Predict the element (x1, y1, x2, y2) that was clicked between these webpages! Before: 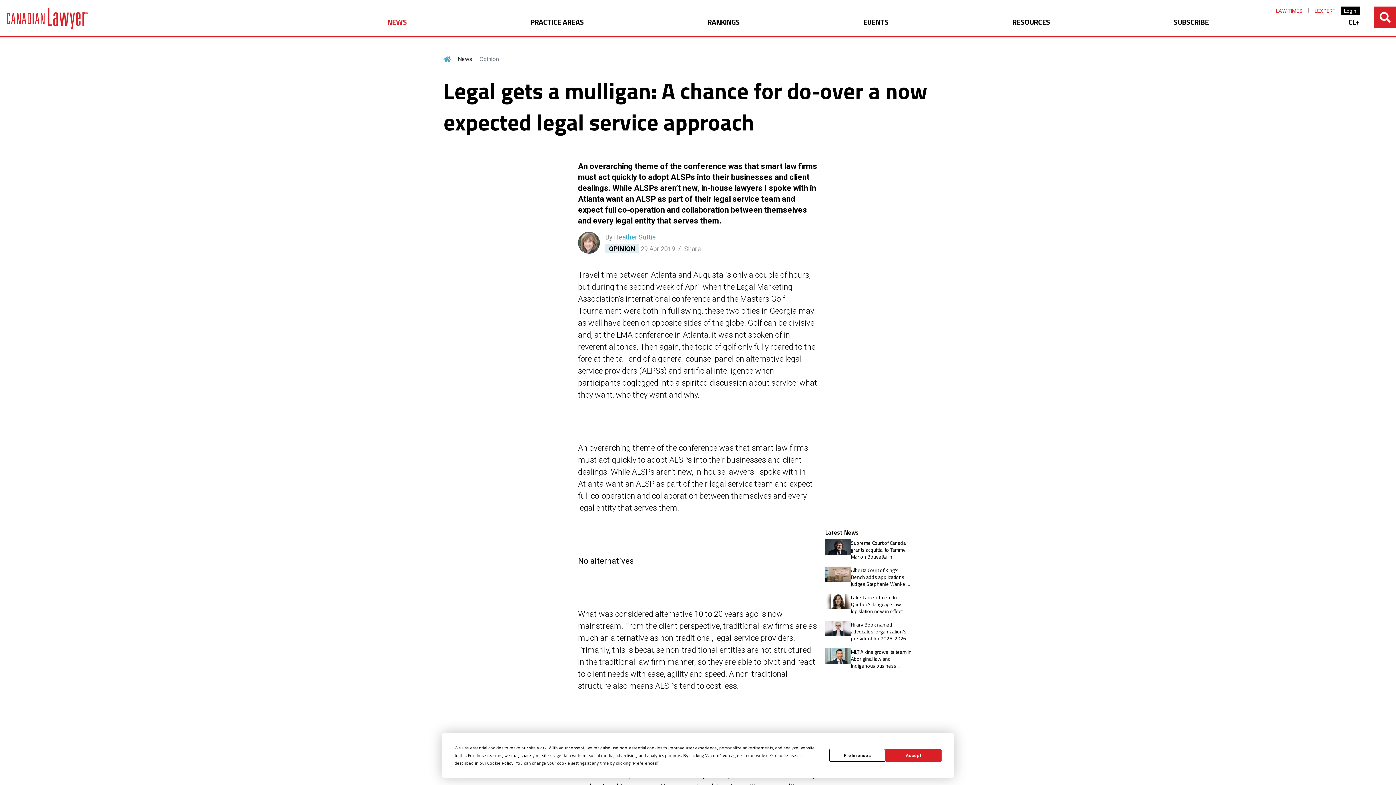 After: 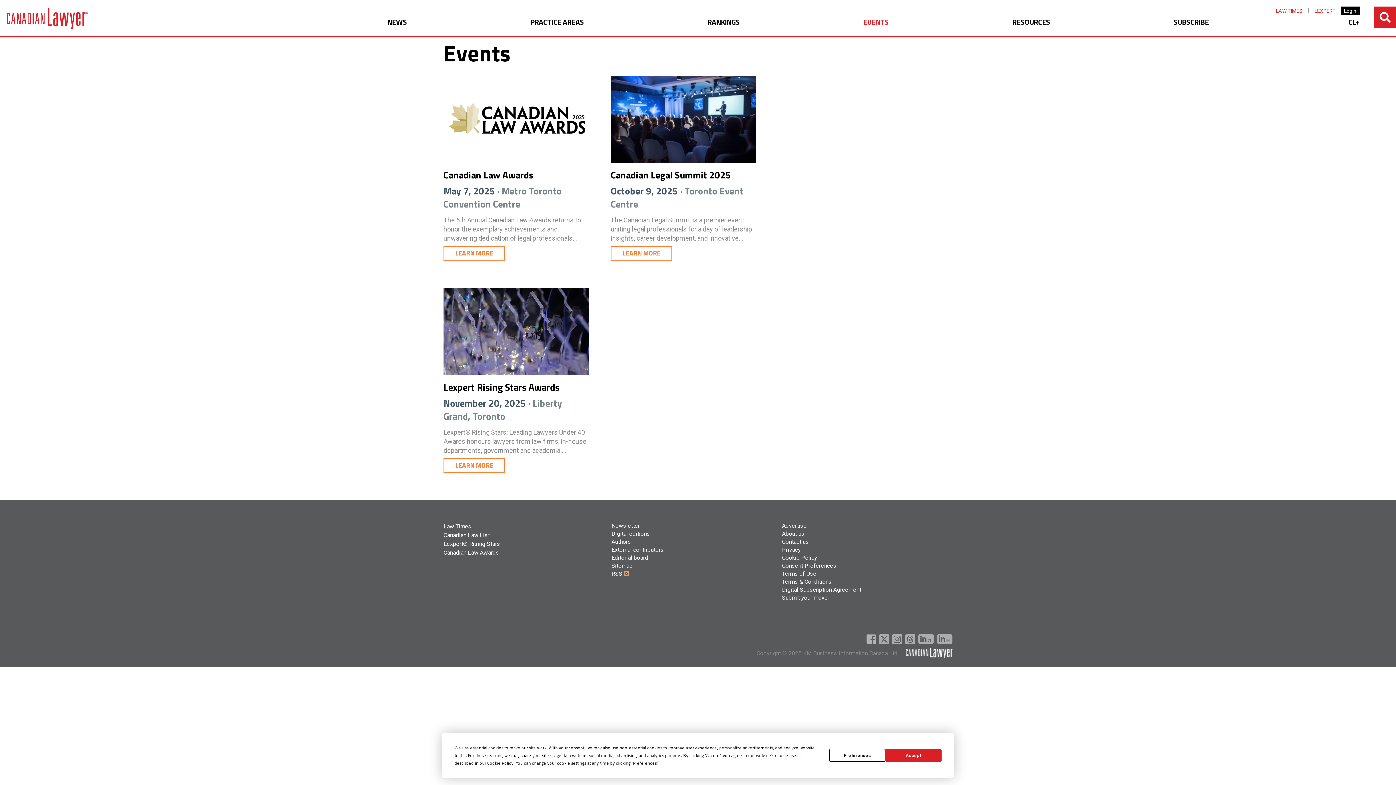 Action: label: EVENTS bbox: (863, 17, 888, 35)